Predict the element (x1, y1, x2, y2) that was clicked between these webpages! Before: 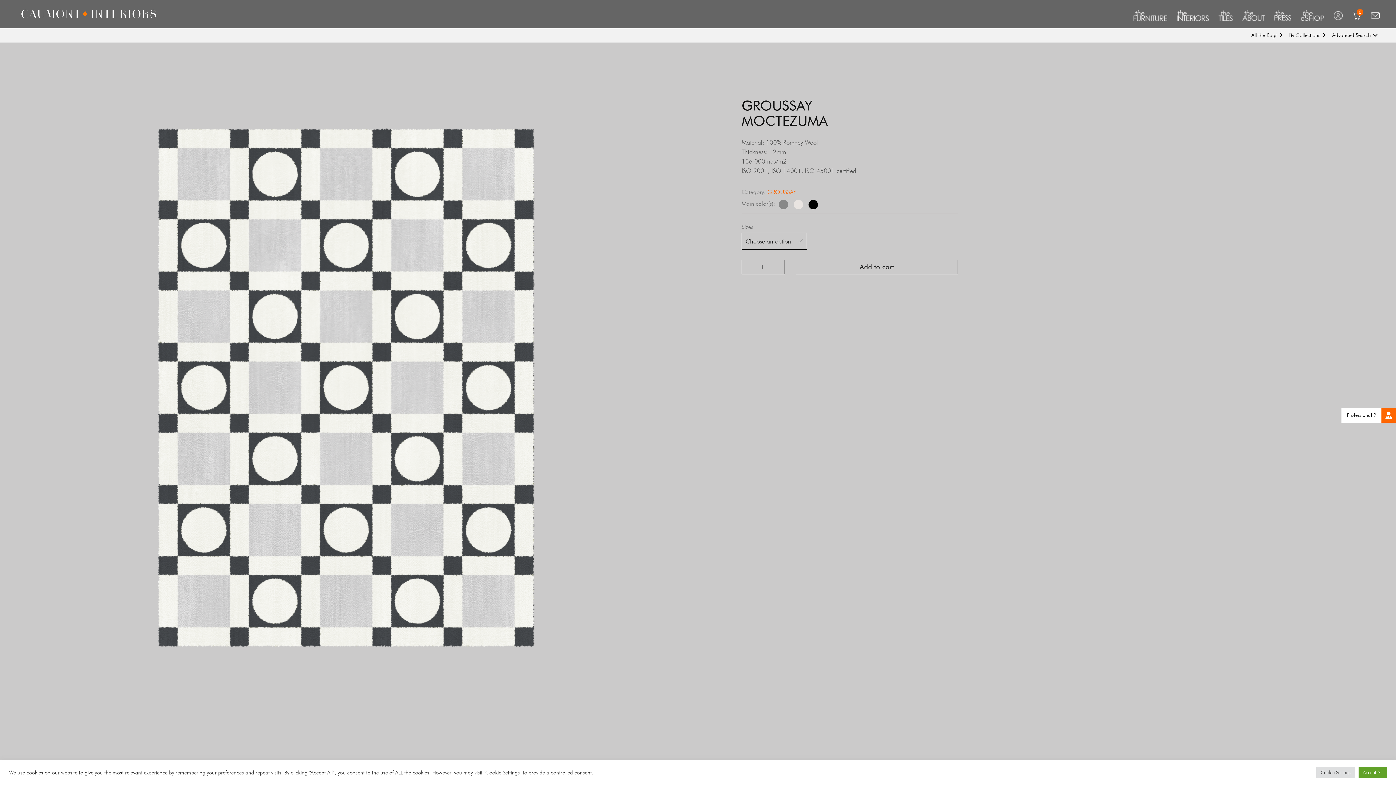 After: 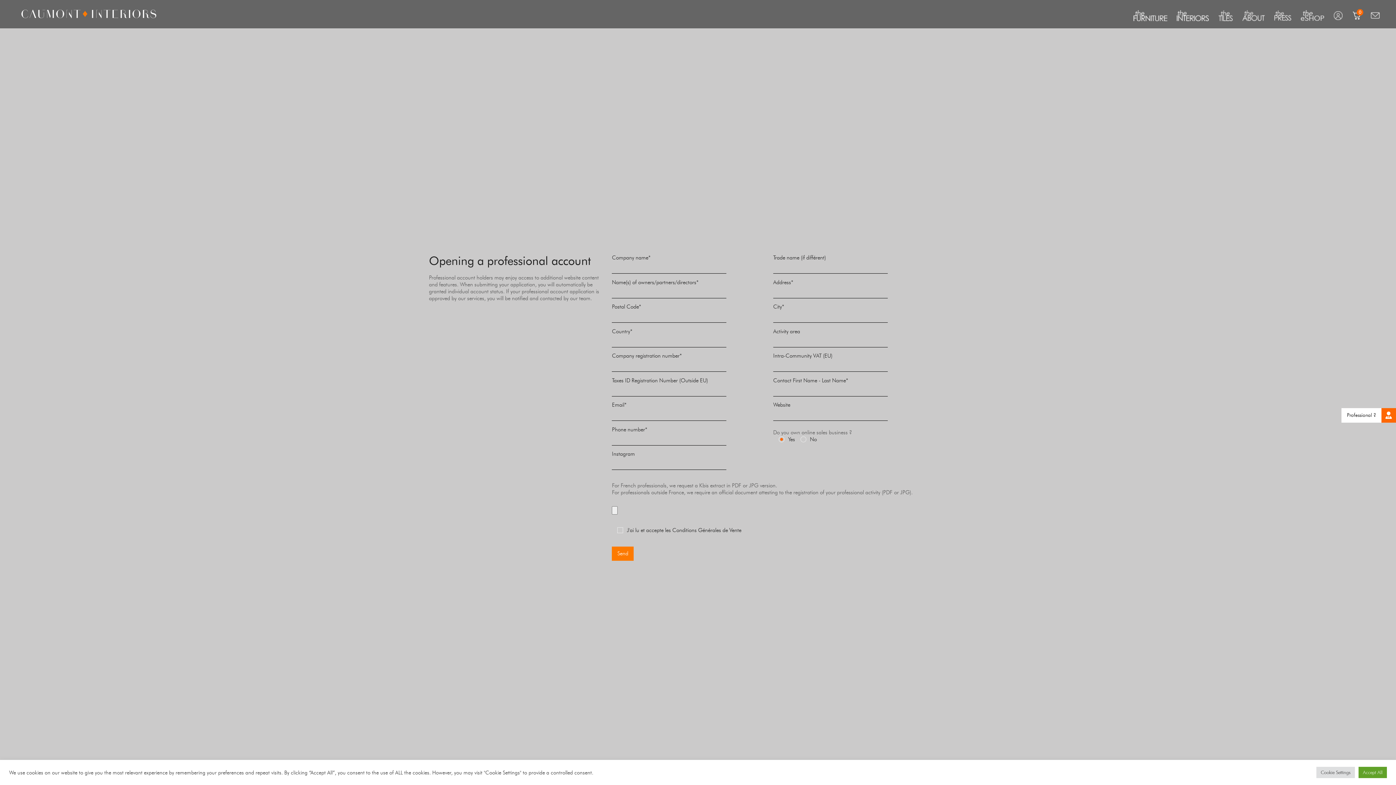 Action: label: Professional ? bbox: (1381, 408, 1396, 422)